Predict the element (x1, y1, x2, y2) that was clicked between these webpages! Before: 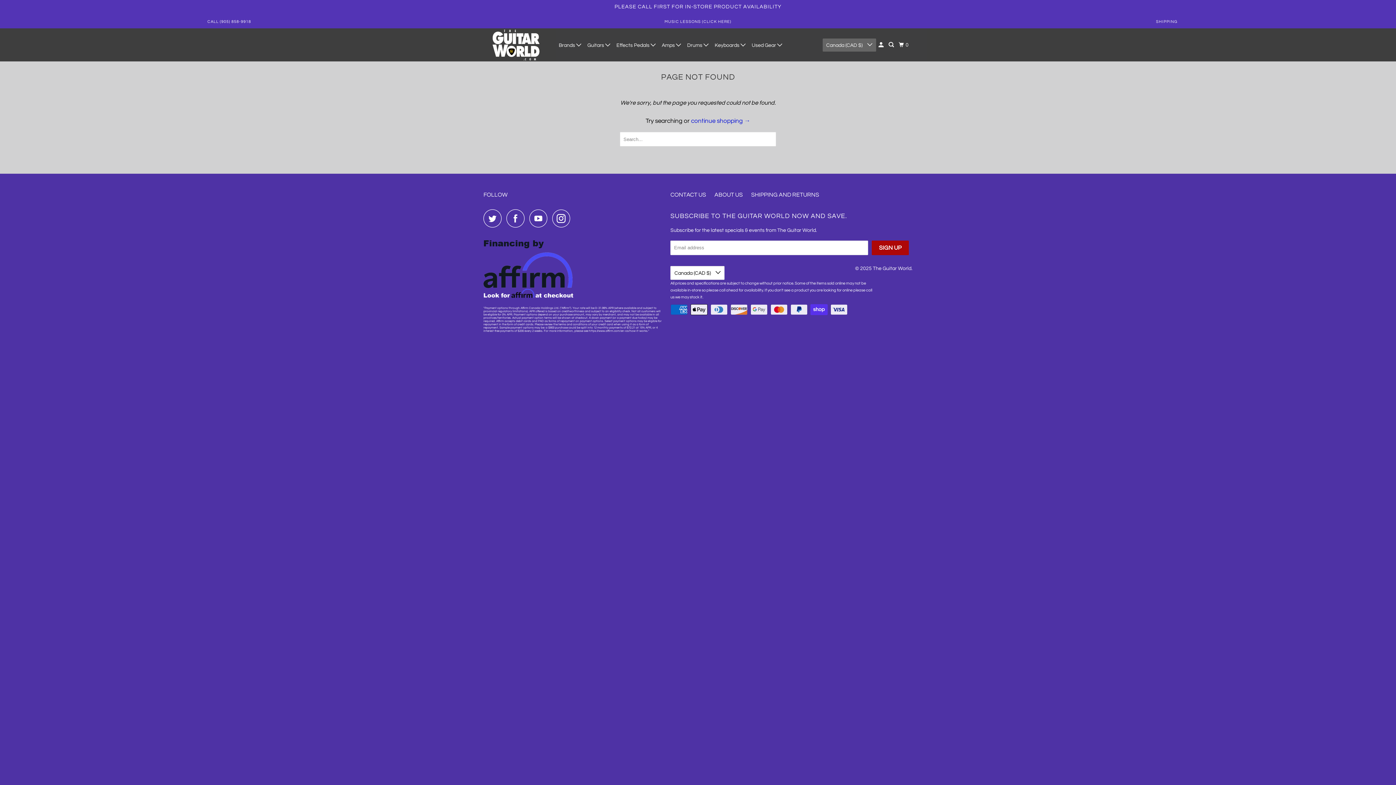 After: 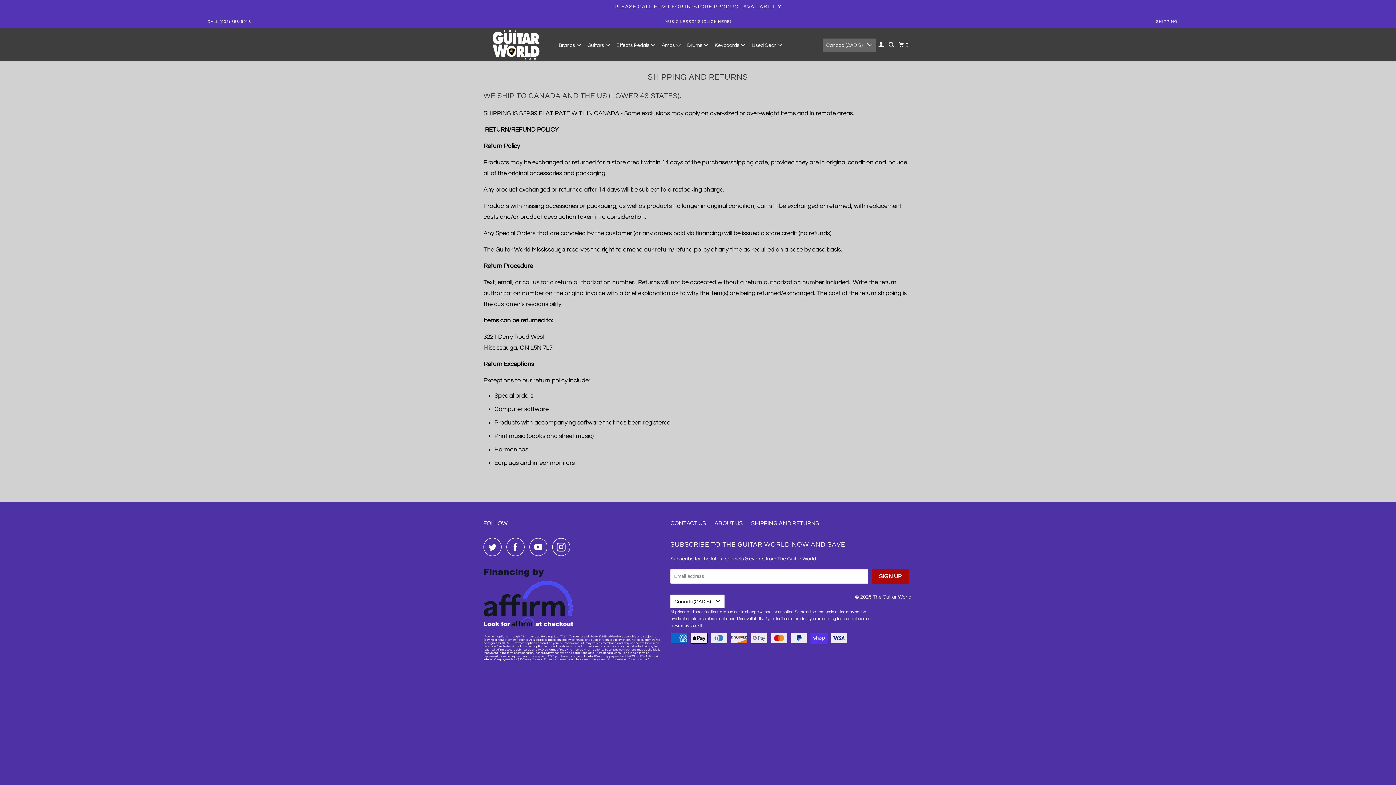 Action: label: SHIPPING AND RETURNS bbox: (751, 190, 819, 199)